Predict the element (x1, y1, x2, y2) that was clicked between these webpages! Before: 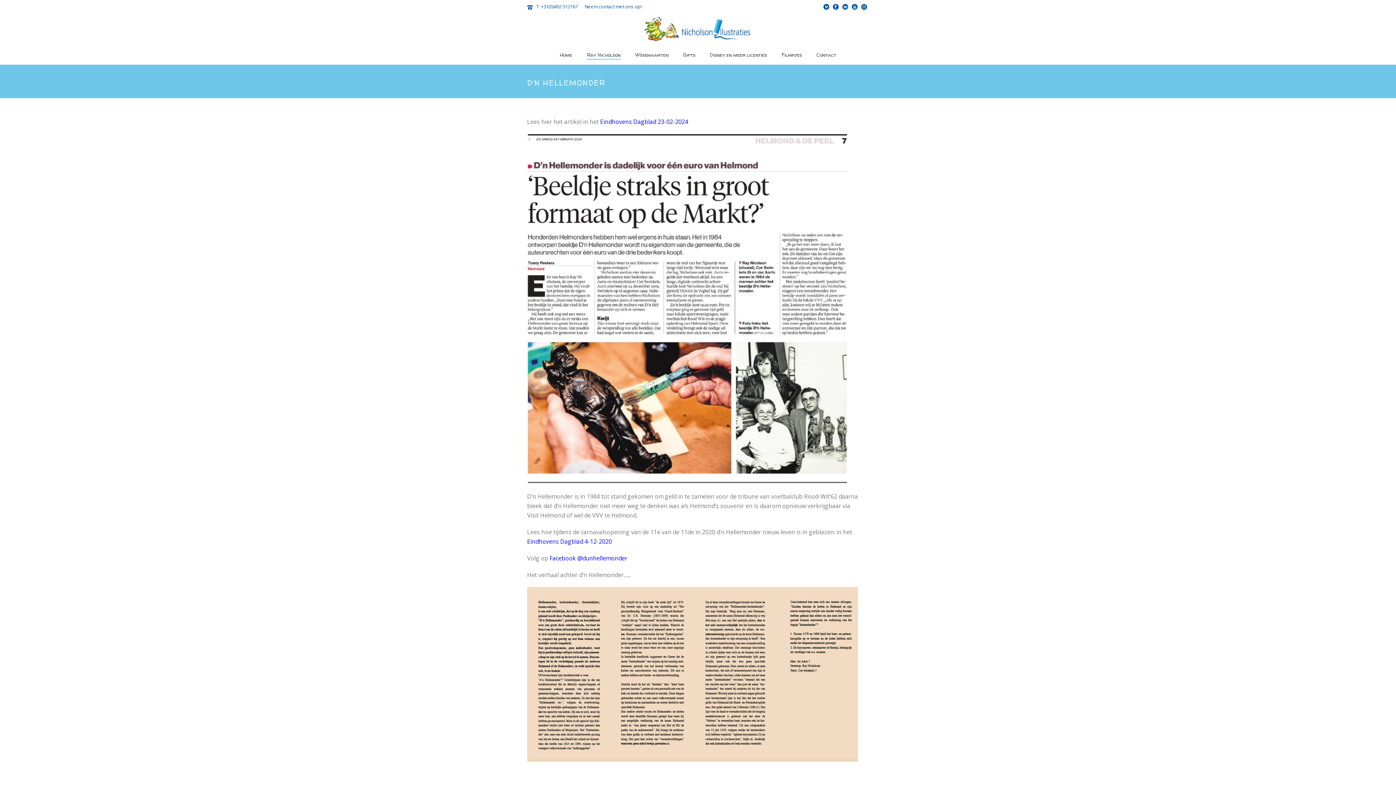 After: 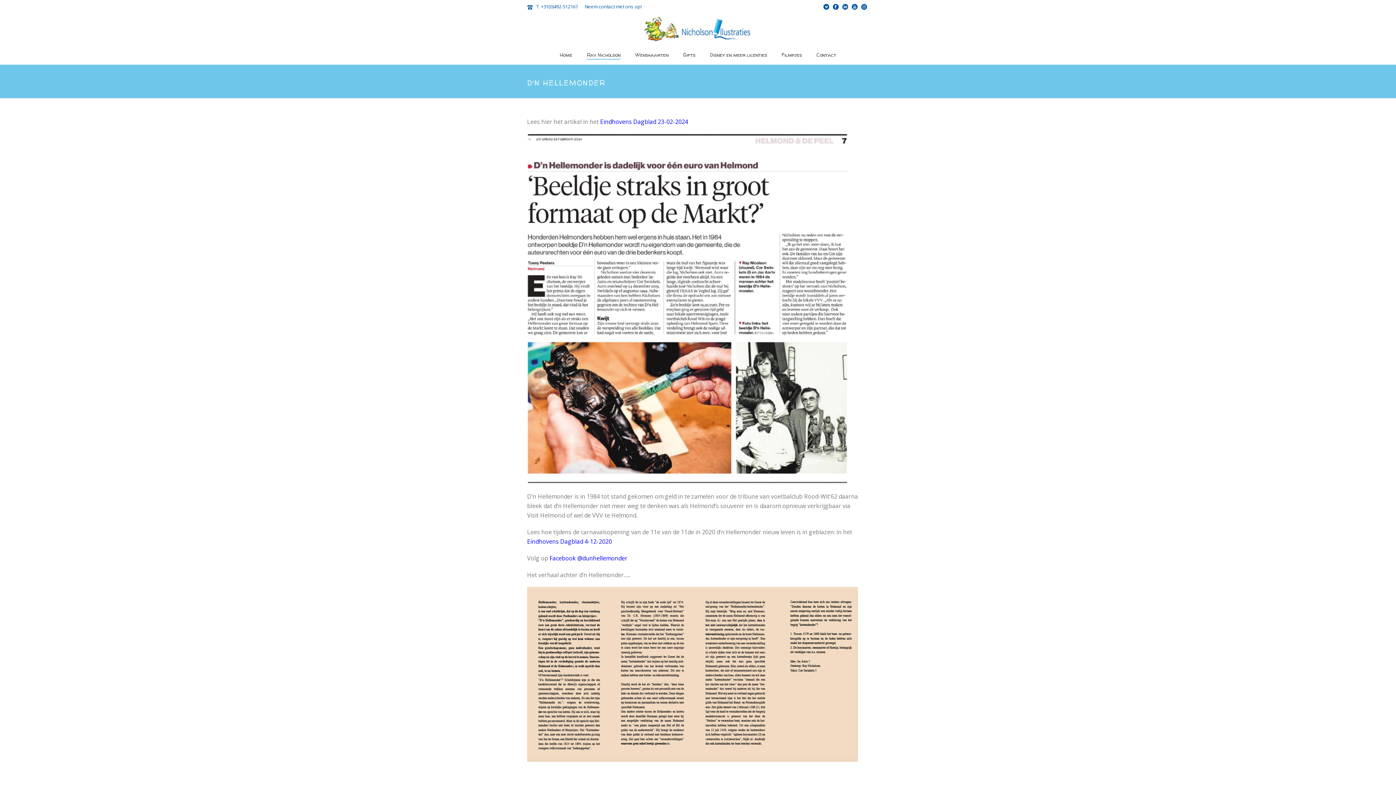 Action: bbox: (861, 0, 867, 12)